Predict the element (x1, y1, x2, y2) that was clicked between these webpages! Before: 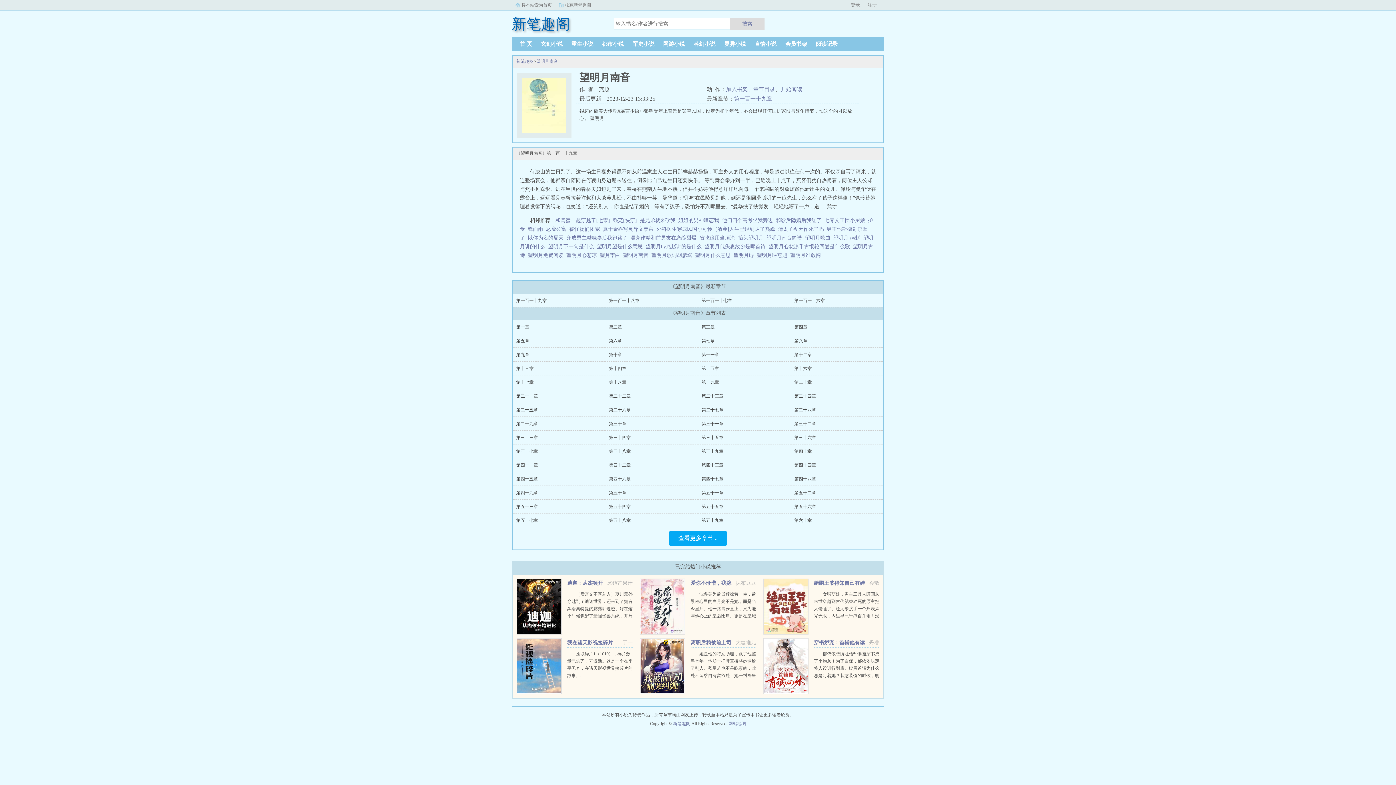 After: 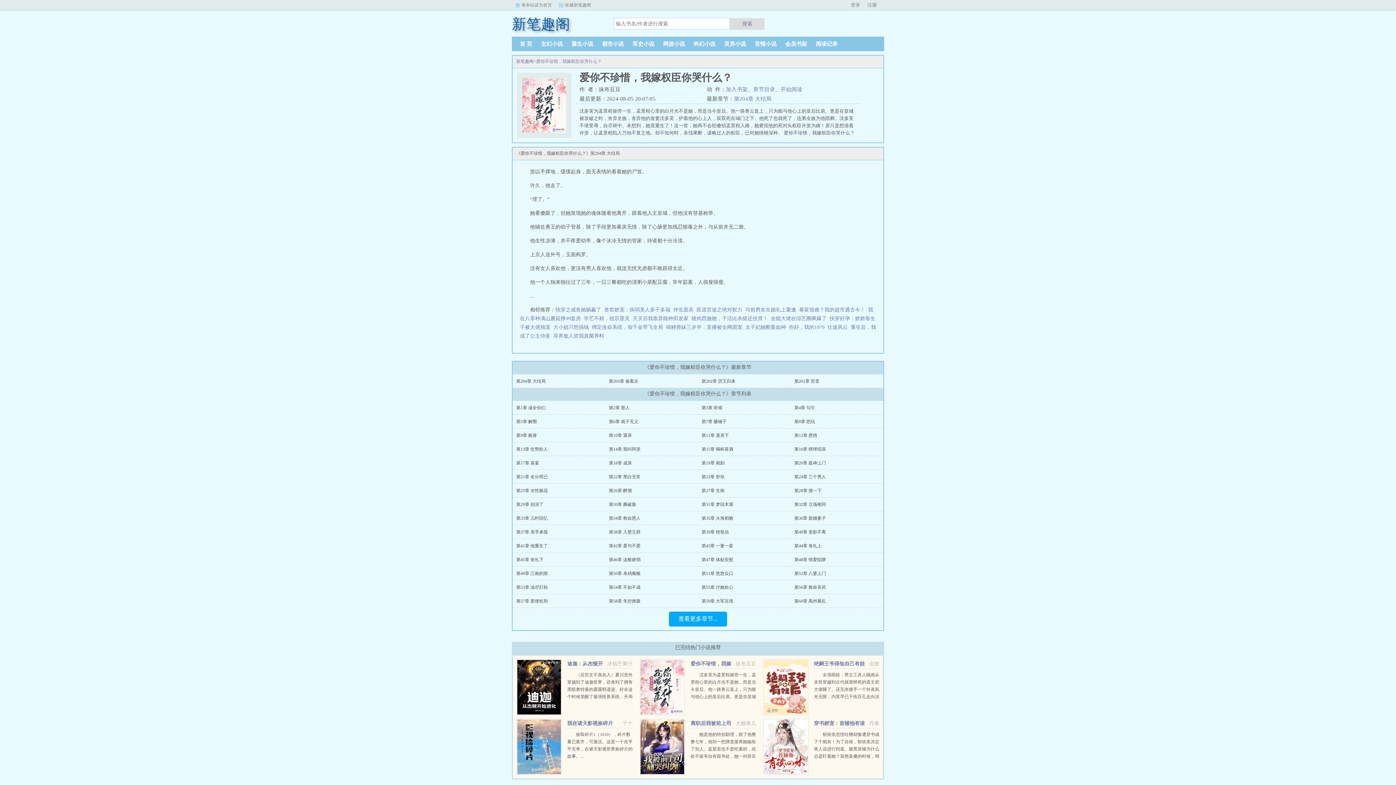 Action: bbox: (690, 592, 756, 640) label: 沈多芙为孟景程操劳一生，孟景程心里的白月光不是她，而是当今皇后。他一路青云直上，只为能与他心上的皇后比肩。更是在皇城被攻破之时，舍弃全族，舍弃他的发妻沈多芙，护着他的心上人，双双死在城门之下。他死了也就...